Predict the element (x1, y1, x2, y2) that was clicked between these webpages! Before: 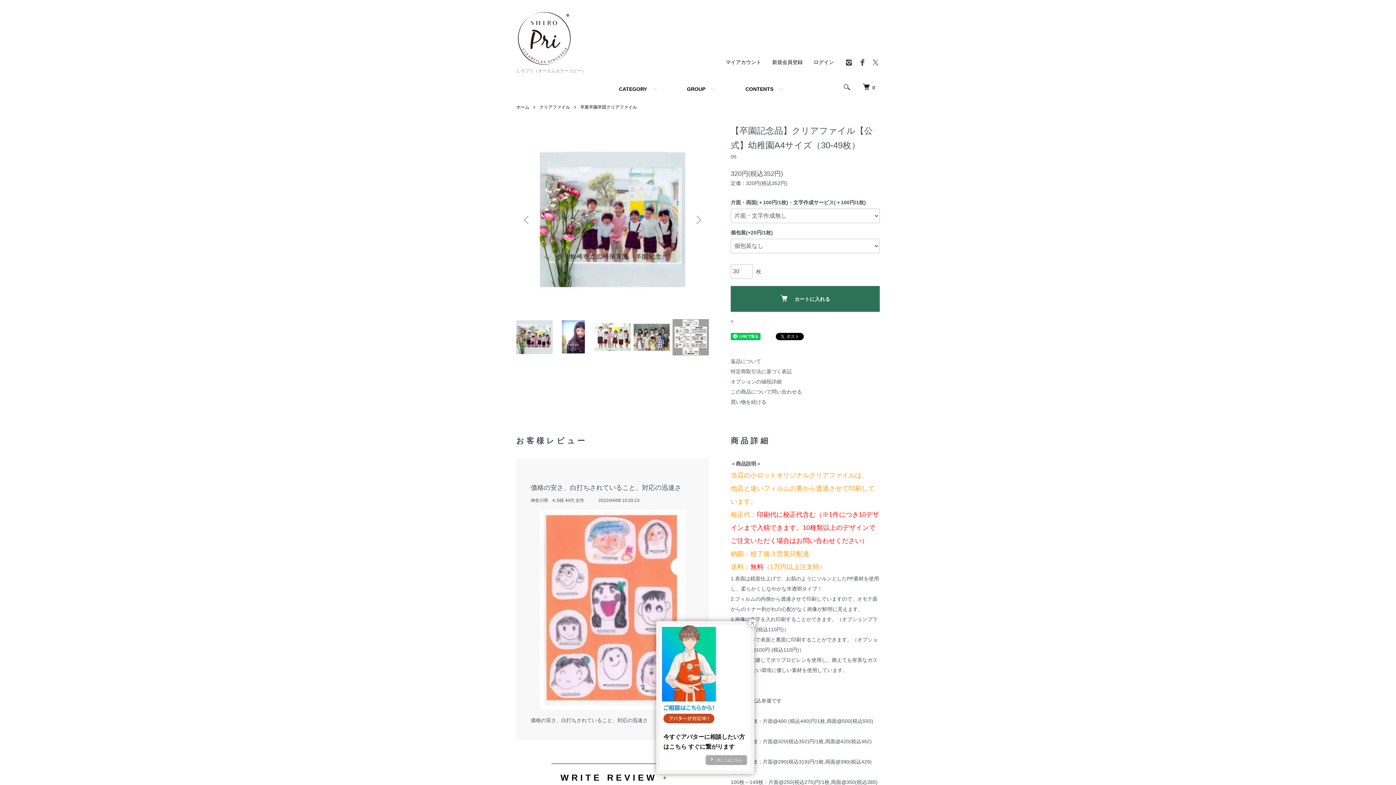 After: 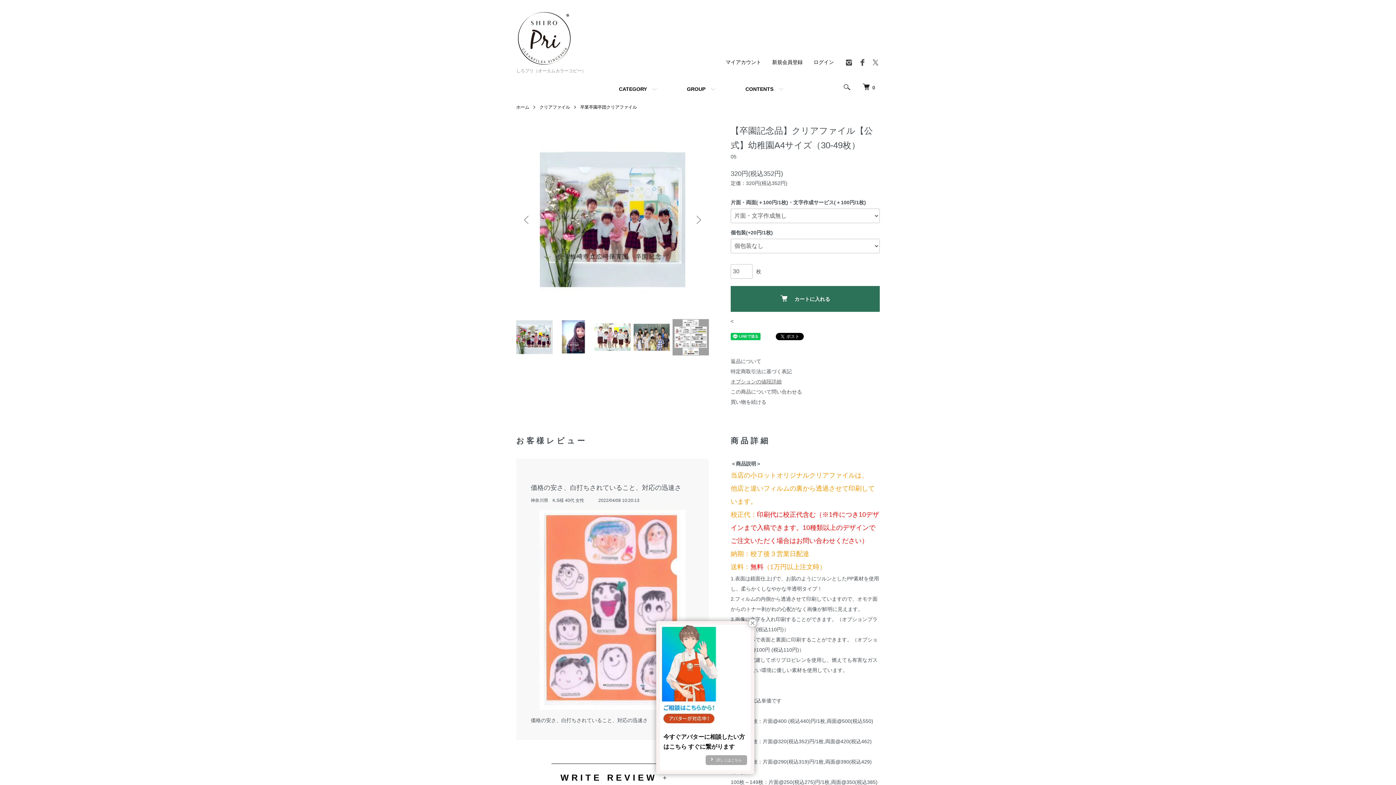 Action: bbox: (730, 378, 781, 384) label: オプションの値段詳細